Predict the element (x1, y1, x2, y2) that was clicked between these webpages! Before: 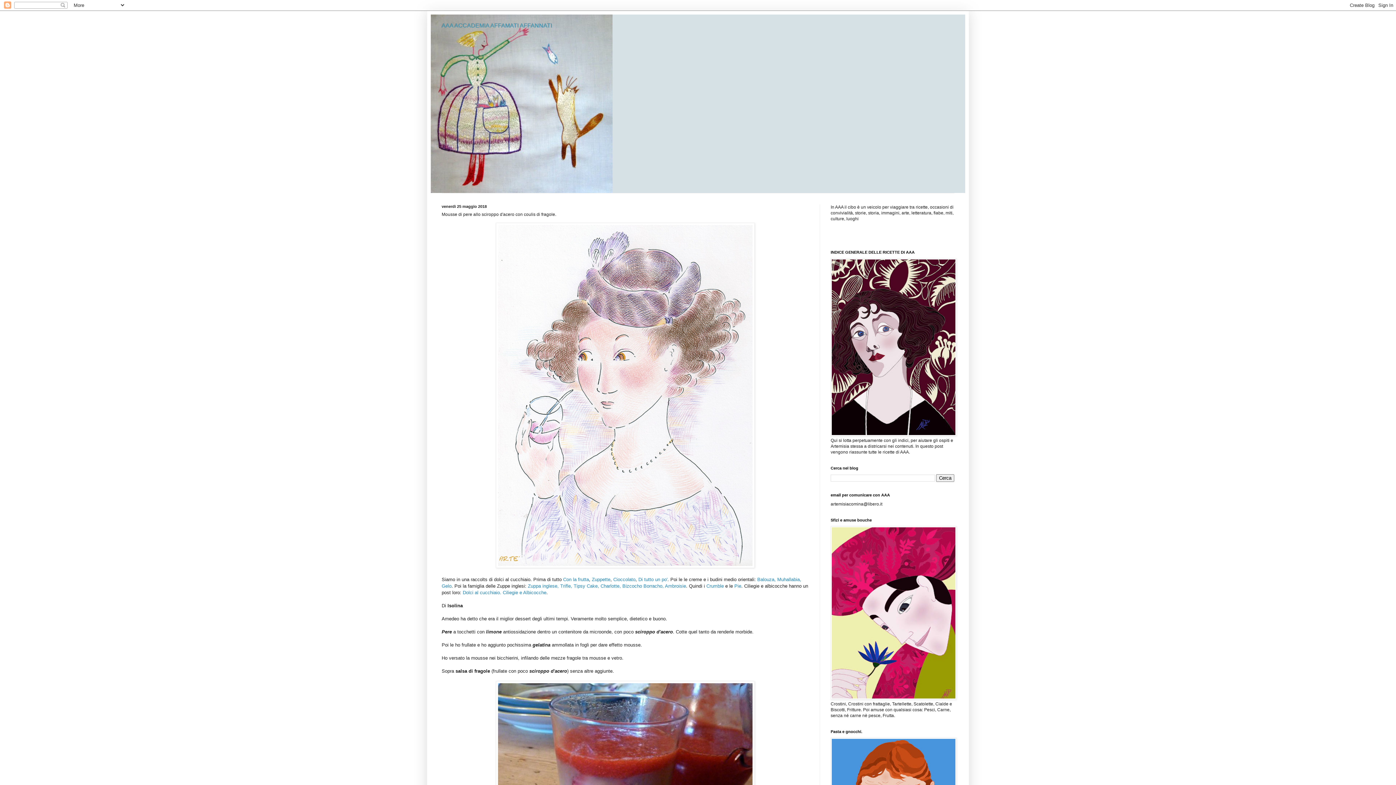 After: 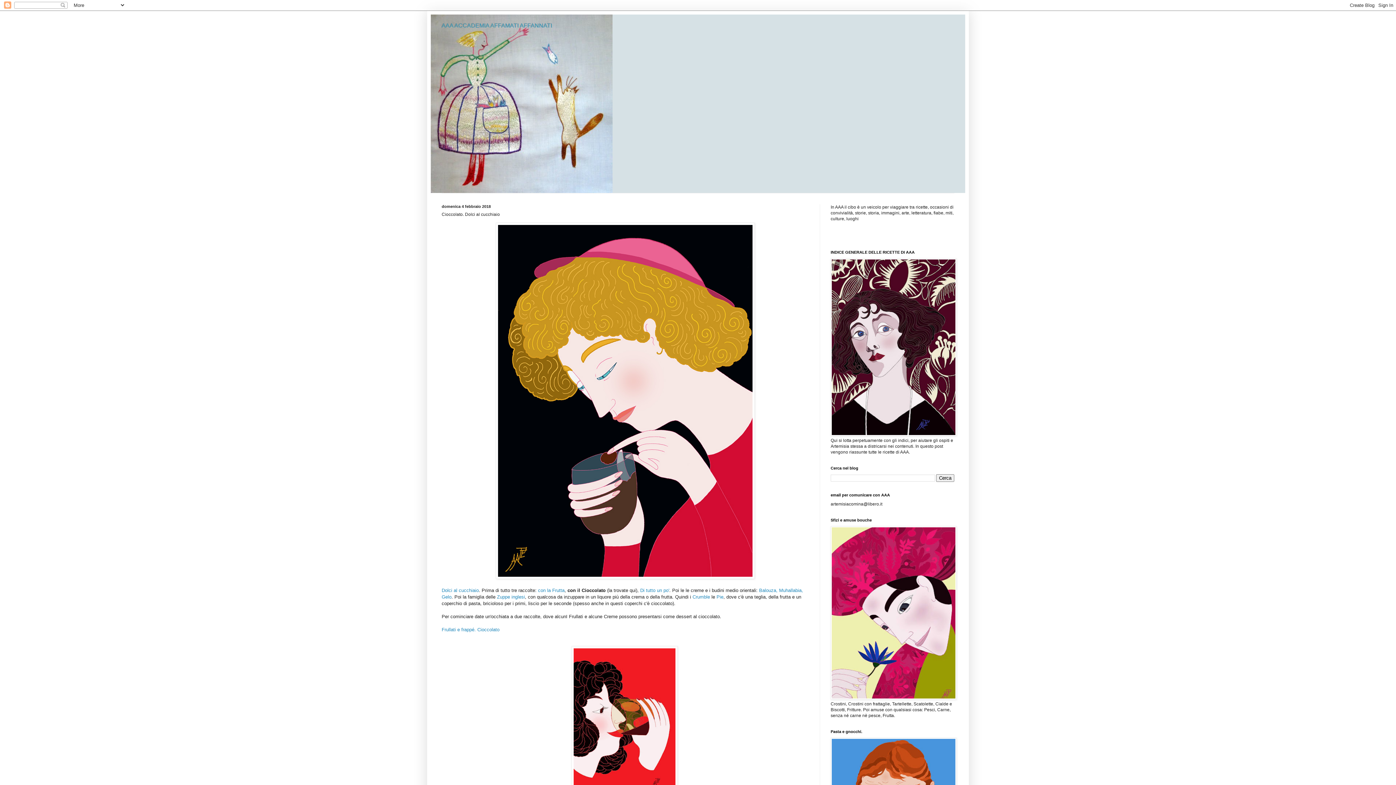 Action: bbox: (613, 577, 635, 582) label: Cioccolato